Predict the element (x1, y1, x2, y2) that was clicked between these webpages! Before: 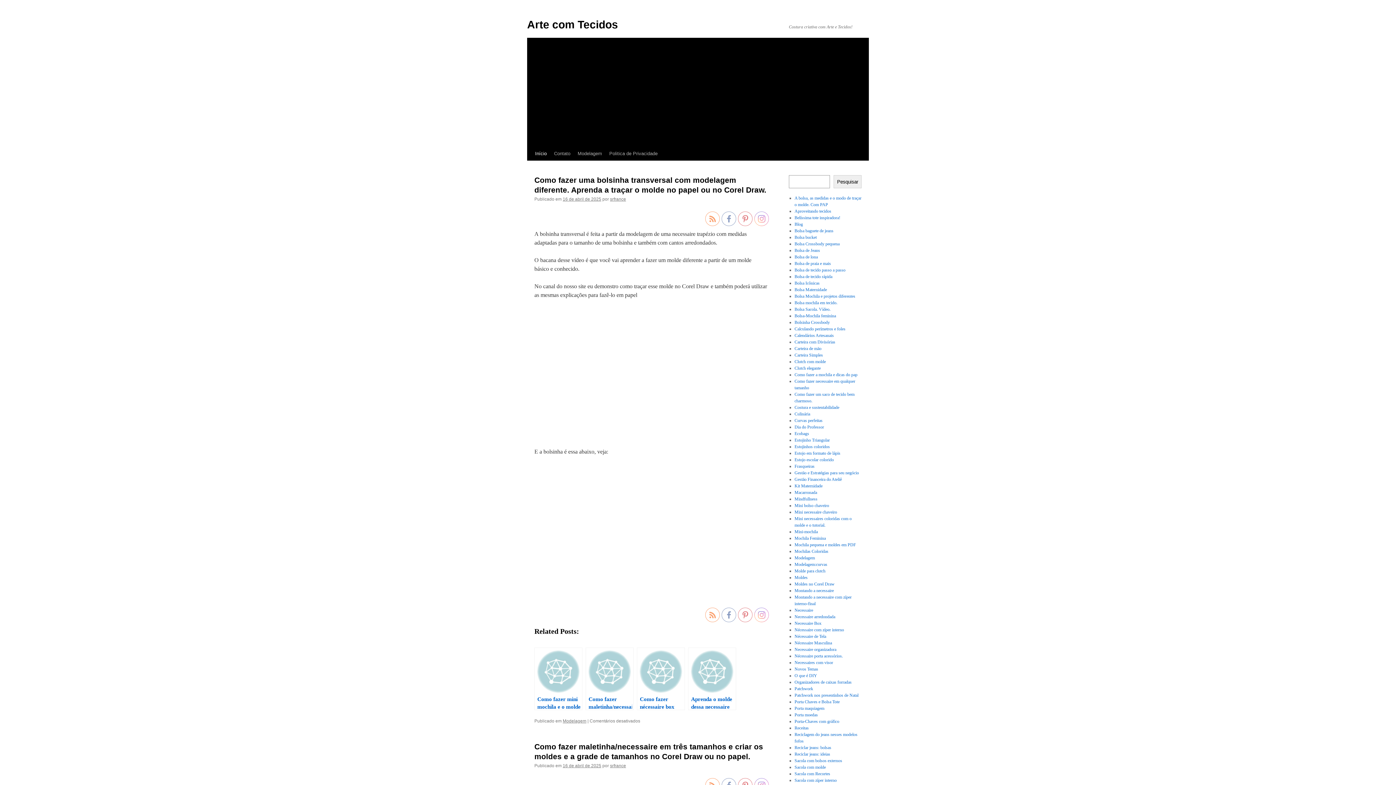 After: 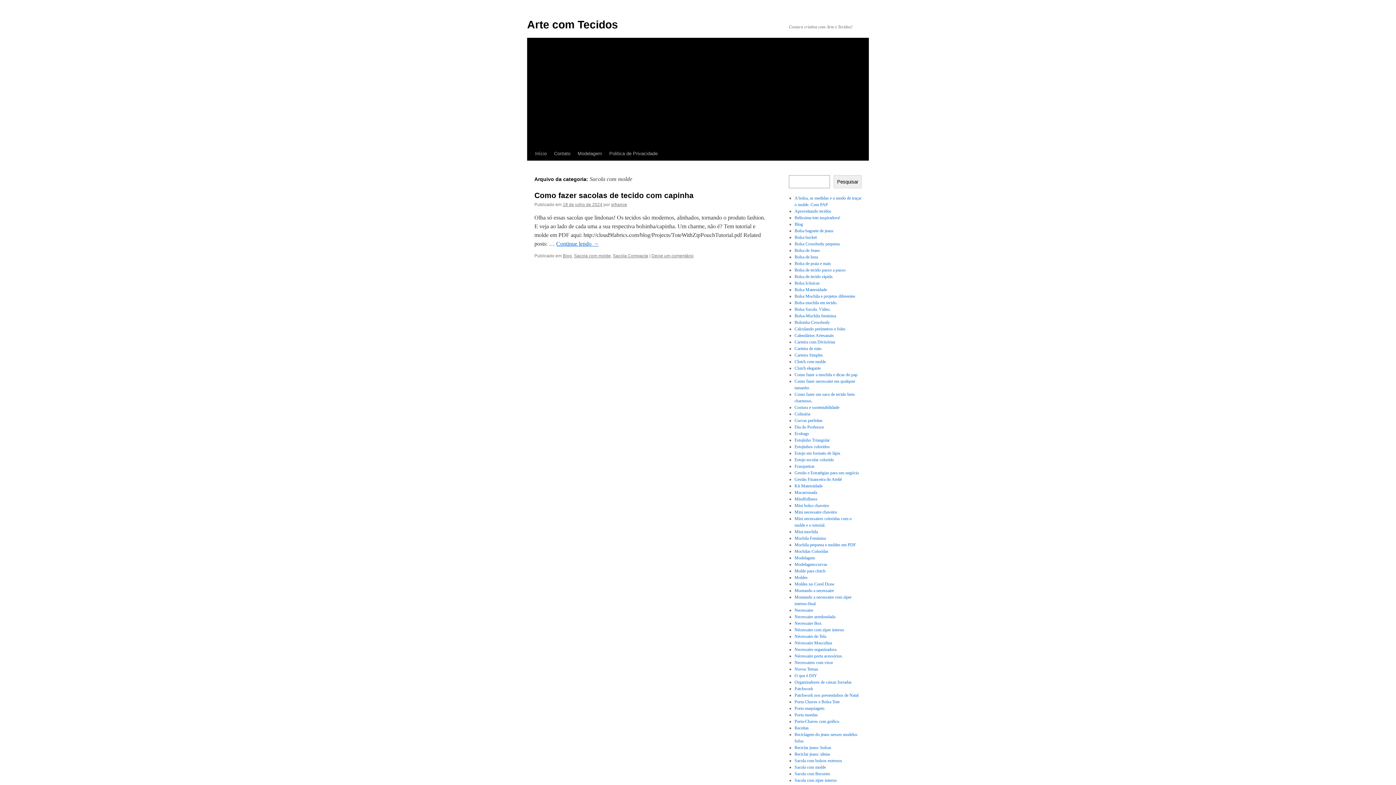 Action: label: Sacola com molde bbox: (794, 765, 826, 770)